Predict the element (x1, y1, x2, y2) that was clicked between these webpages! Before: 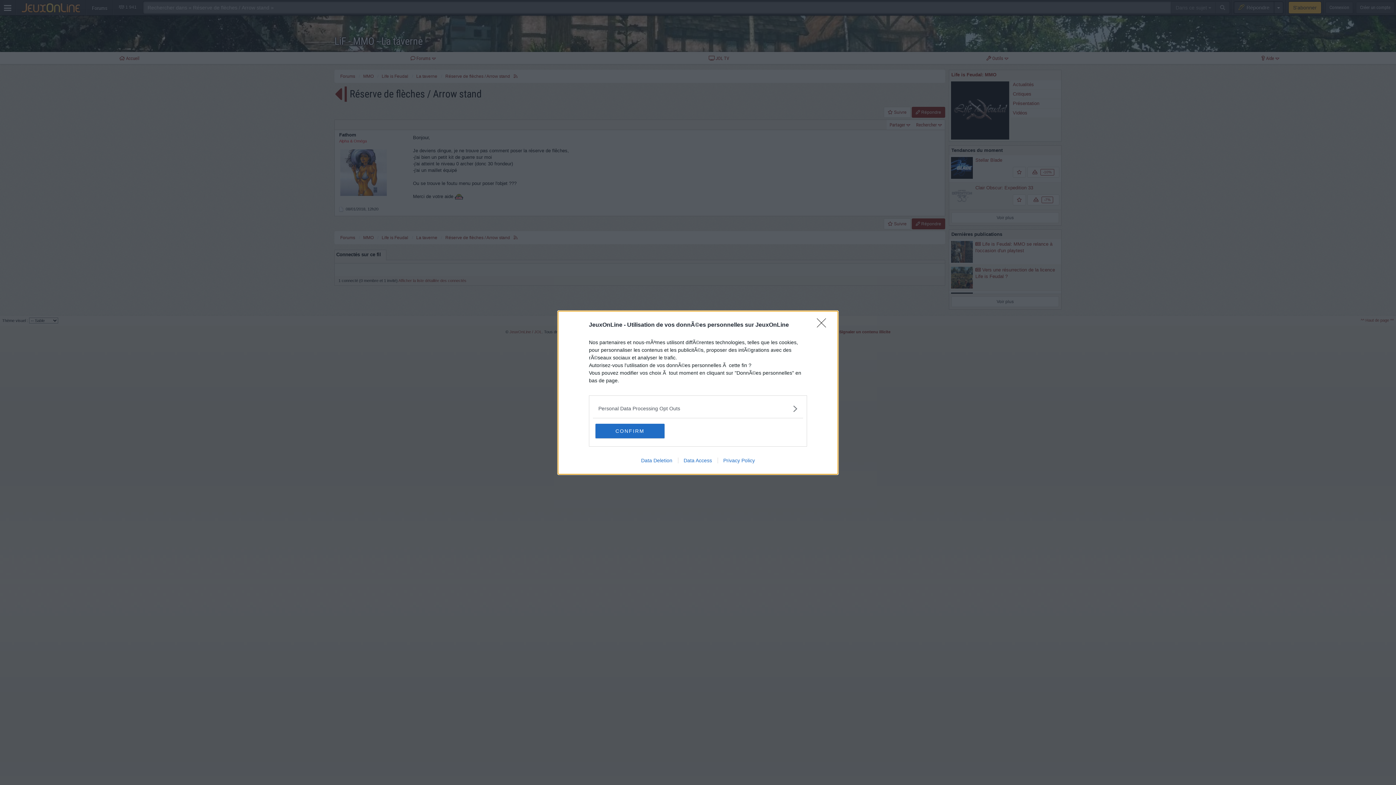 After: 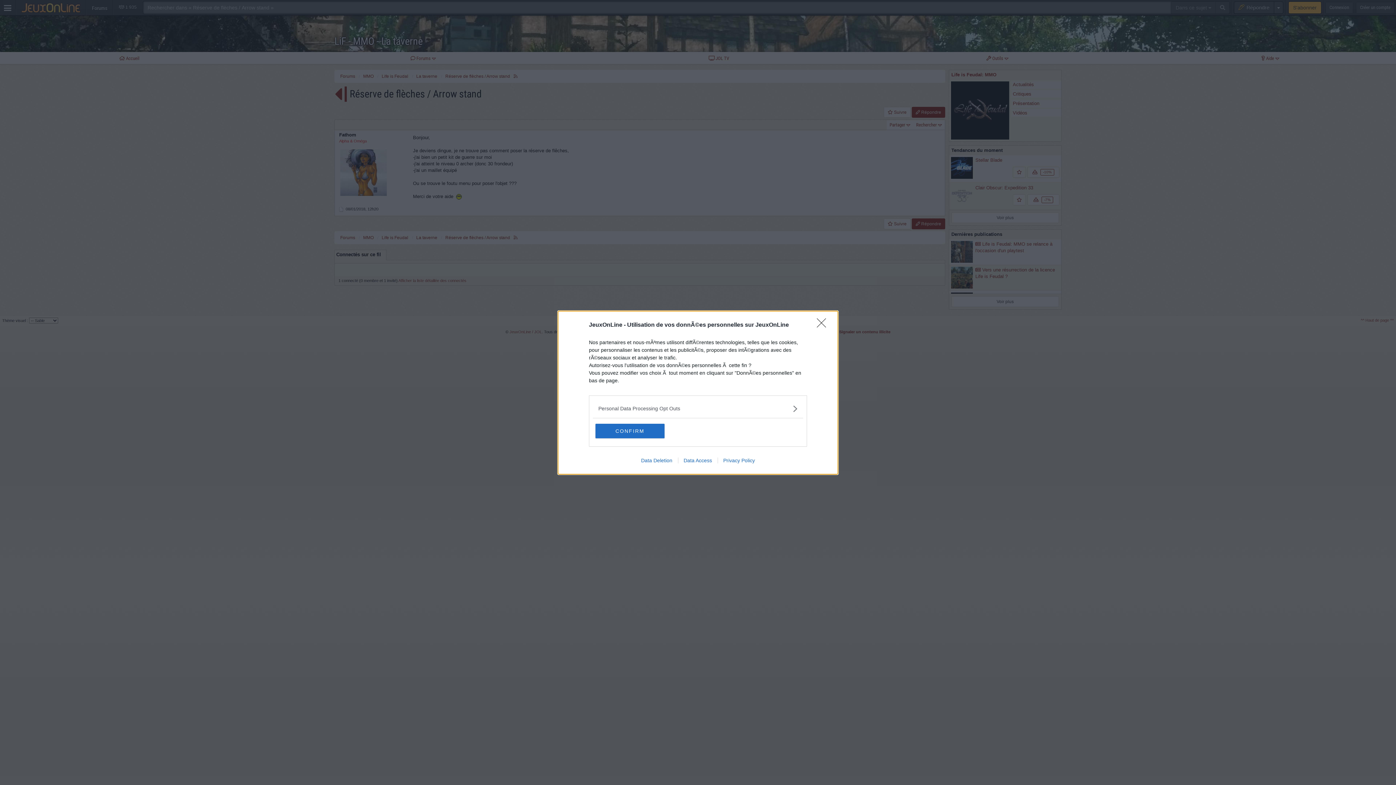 Action: label: Data Access bbox: (678, 457, 717, 463)